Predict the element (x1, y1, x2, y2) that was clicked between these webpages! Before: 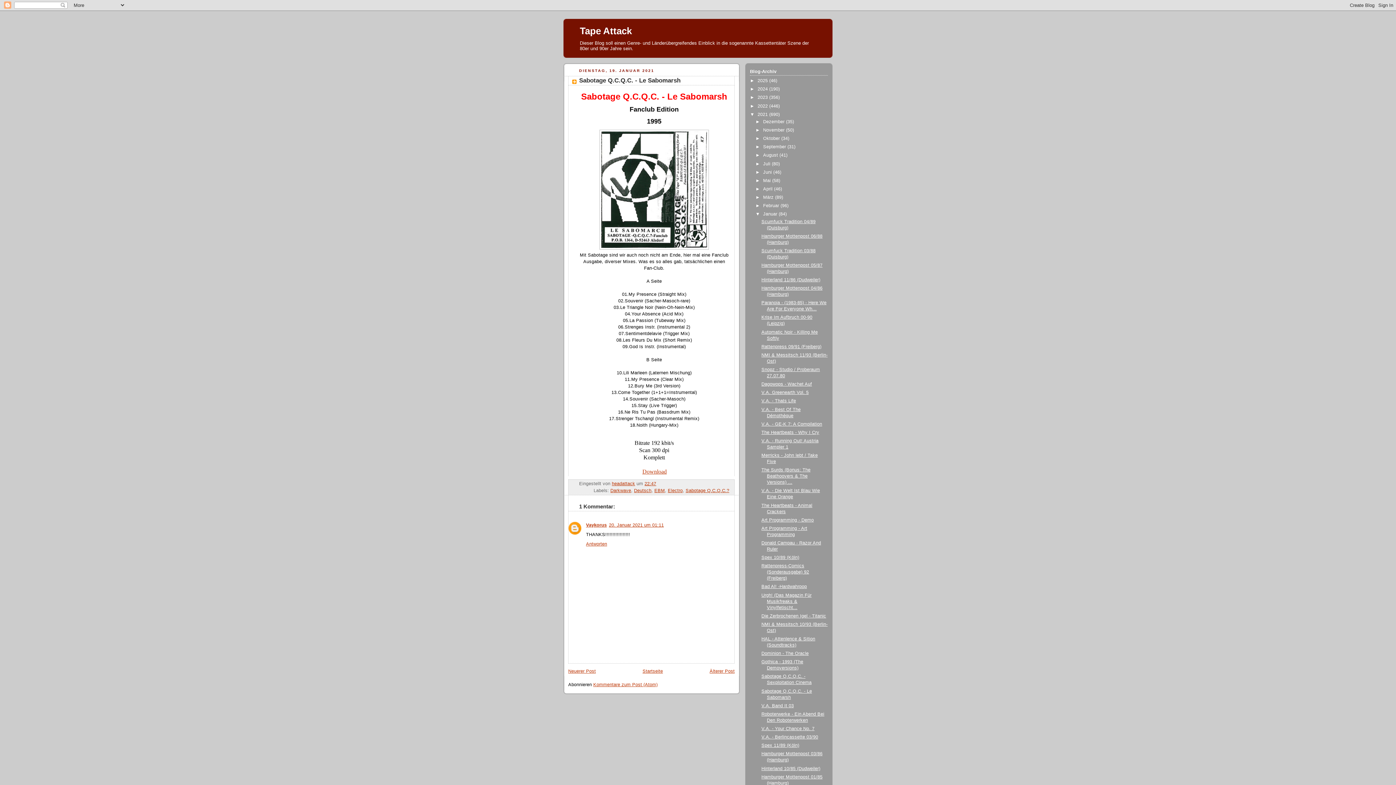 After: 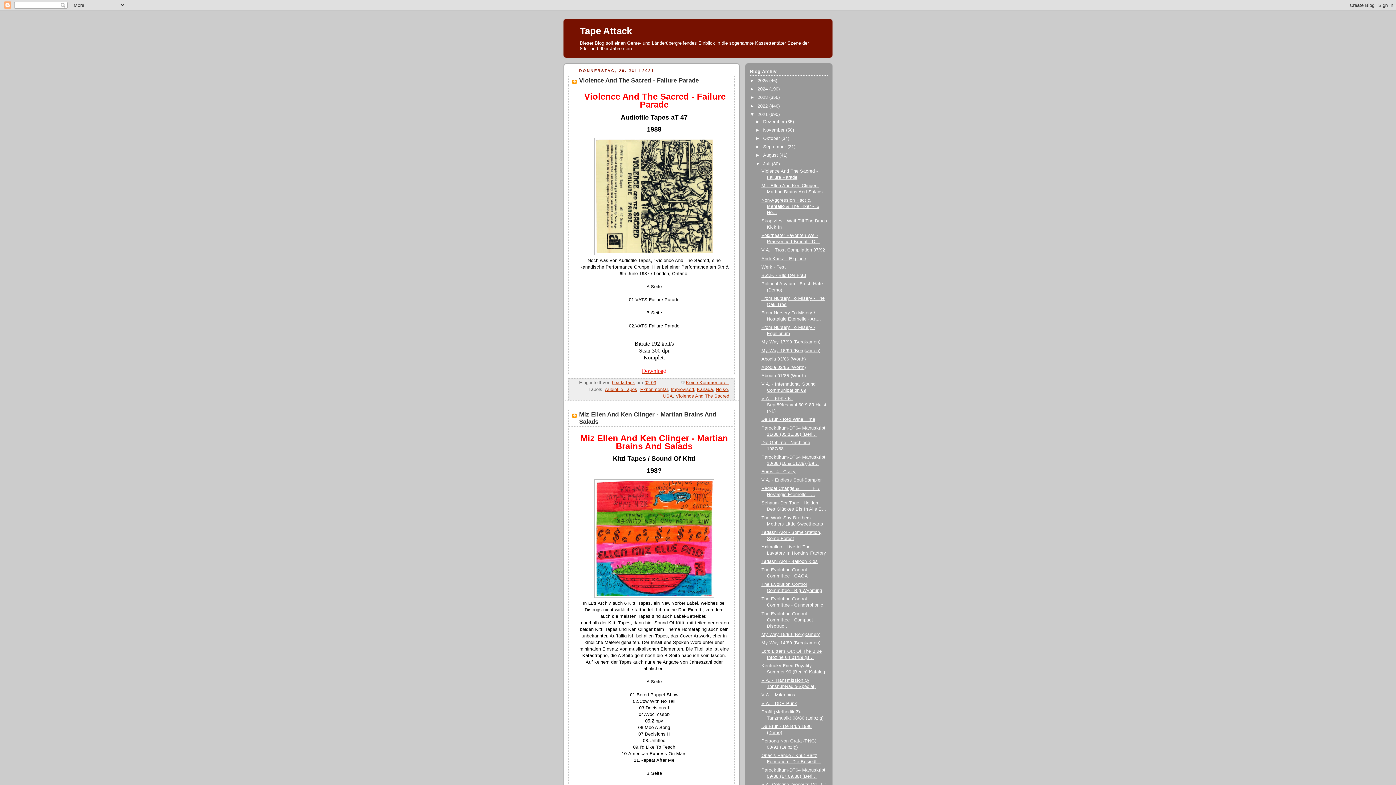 Action: bbox: (763, 161, 772, 166) label: Juli 